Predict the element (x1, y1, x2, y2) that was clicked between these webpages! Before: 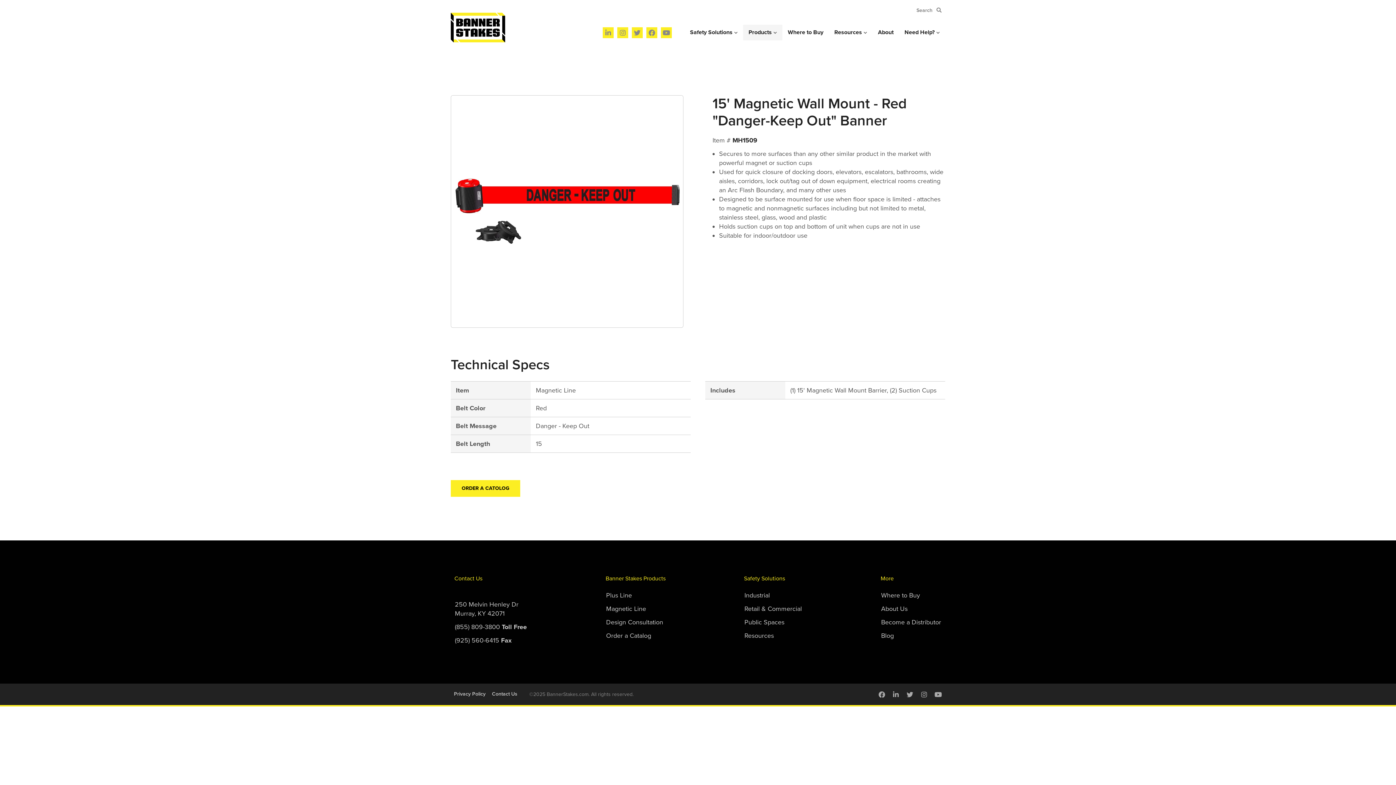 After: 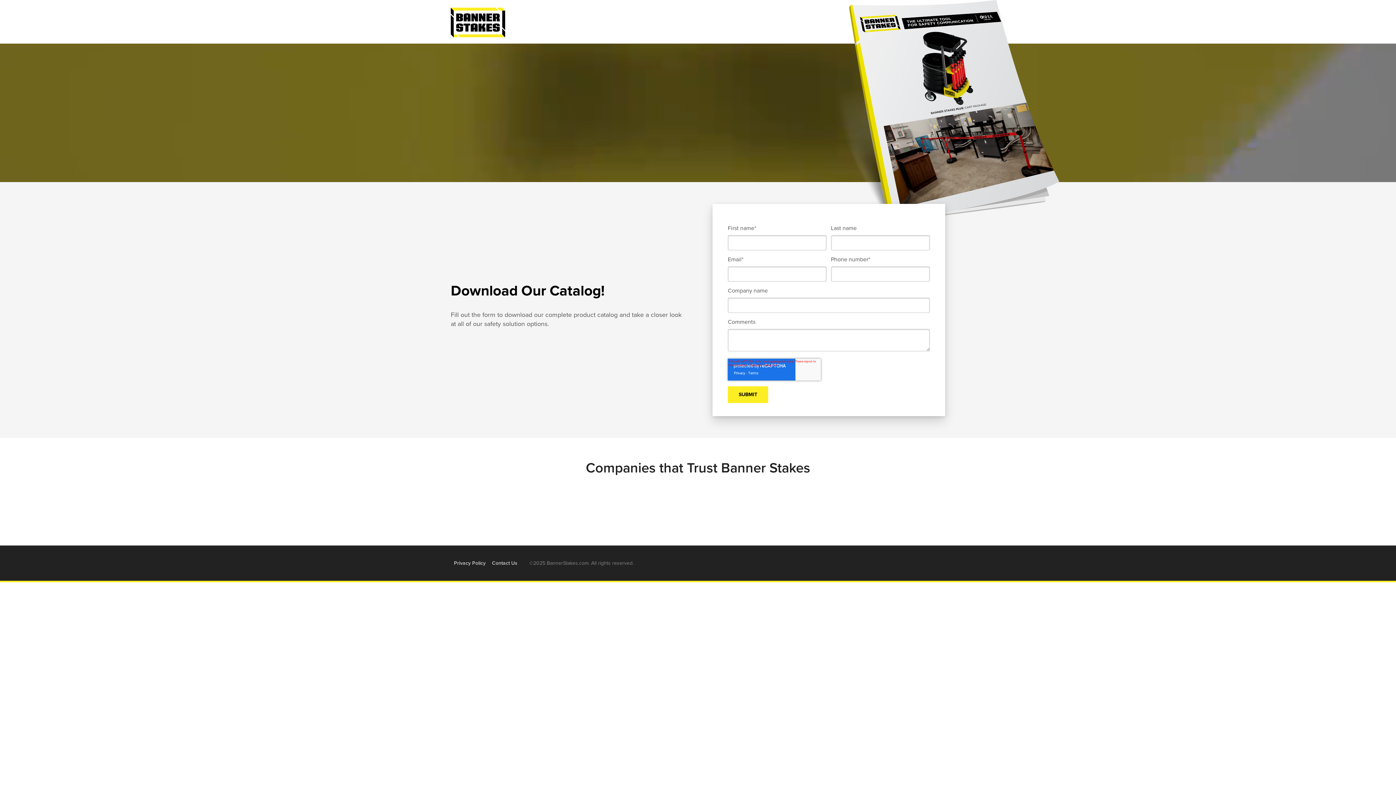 Action: label: ORDER A CATOLOG bbox: (450, 480, 520, 497)